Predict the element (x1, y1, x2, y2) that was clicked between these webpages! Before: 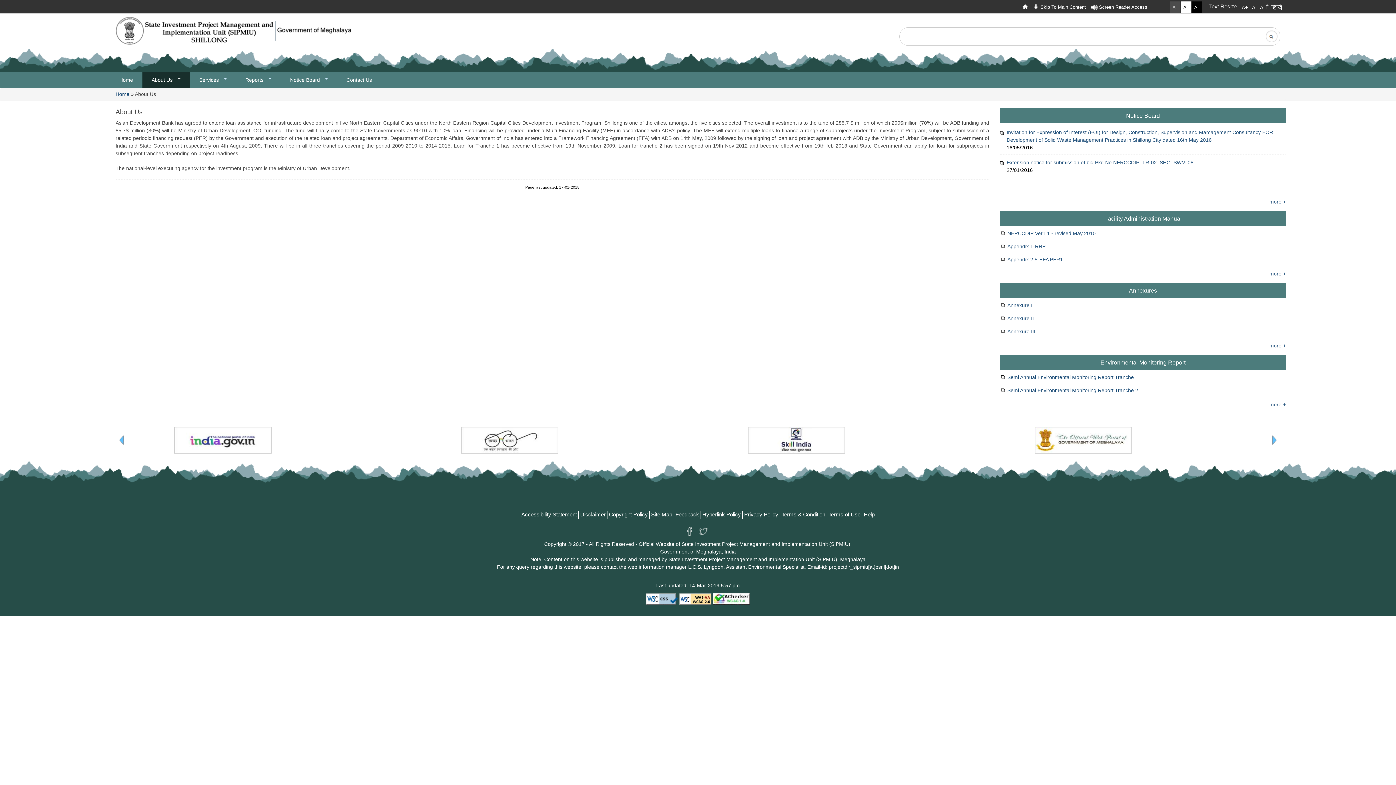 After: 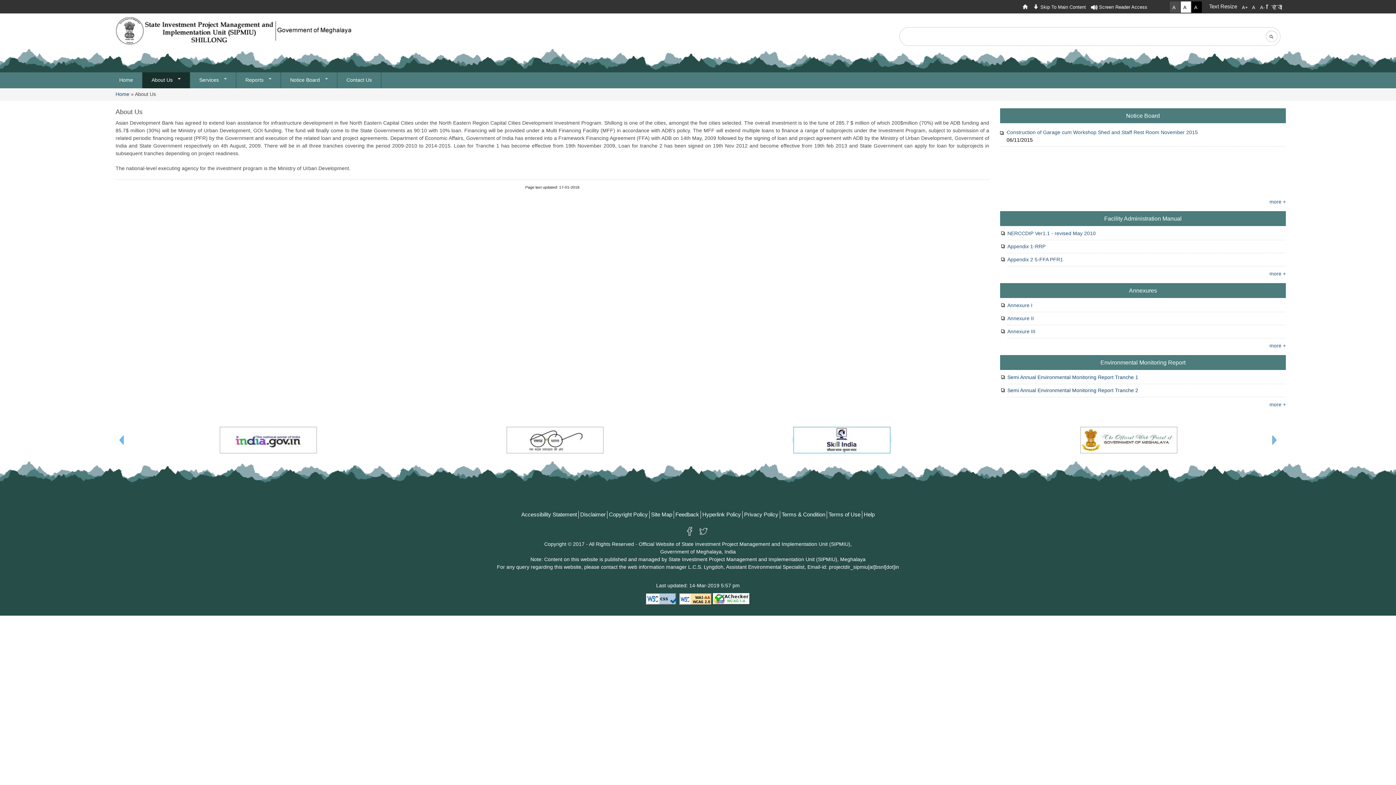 Action: bbox: (506, 437, 603, 442)